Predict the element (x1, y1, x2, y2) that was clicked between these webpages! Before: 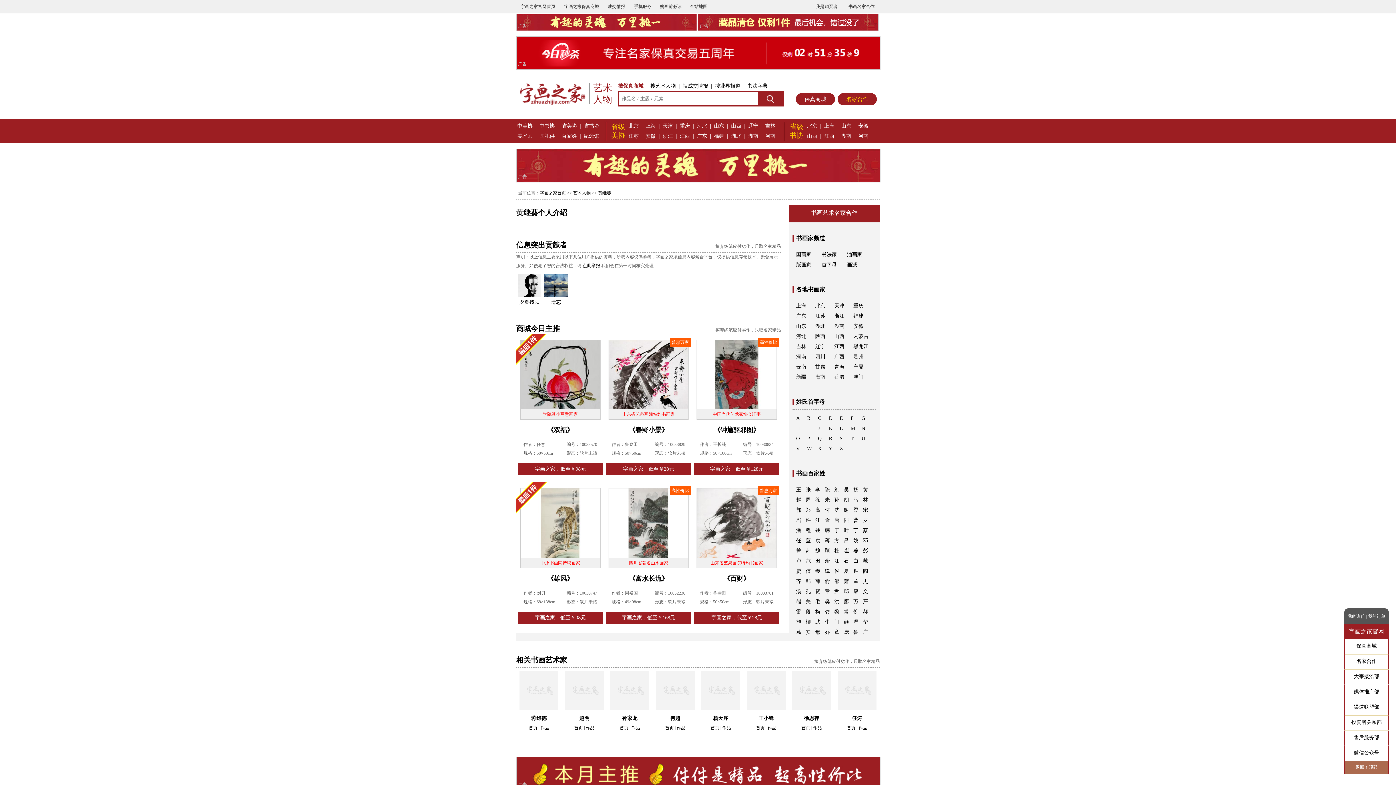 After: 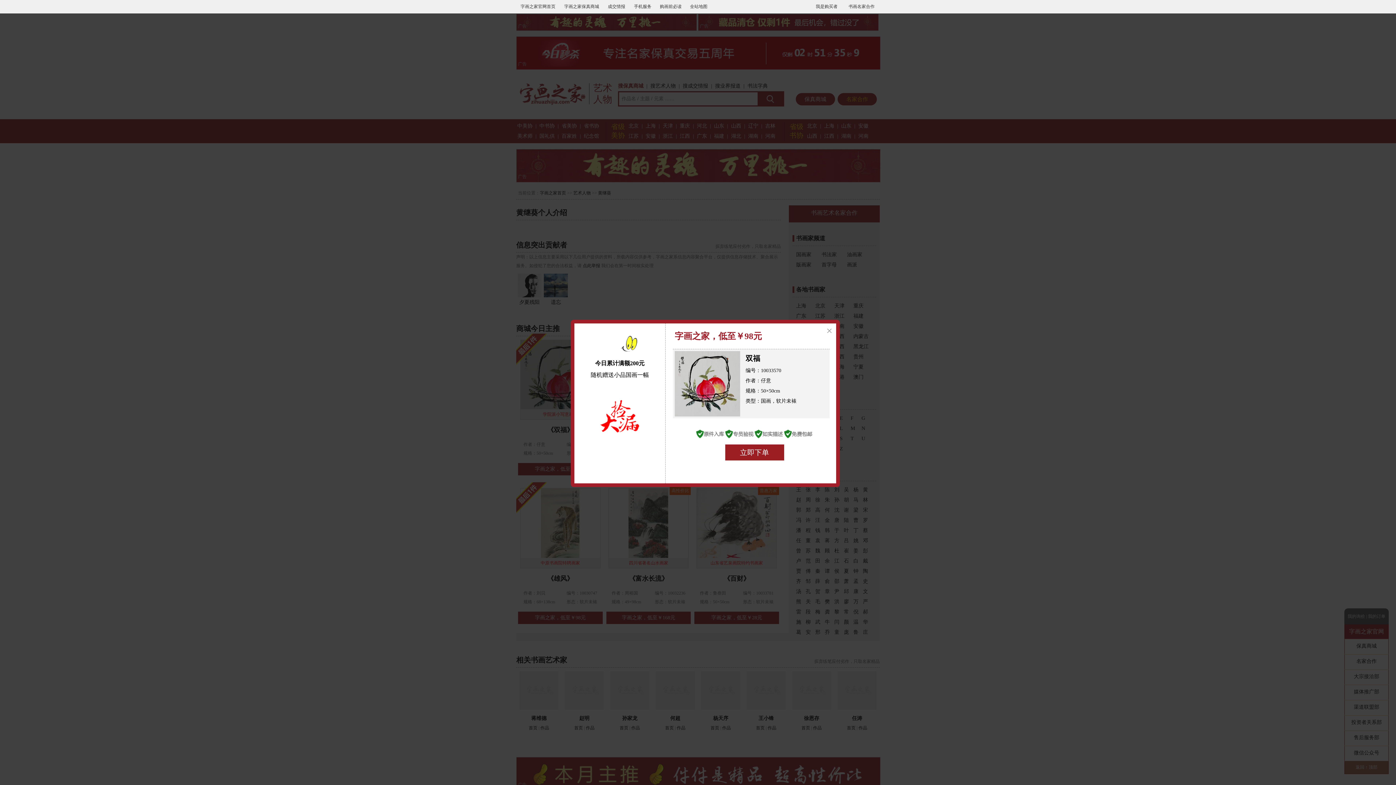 Action: bbox: (518, 463, 602, 475) label: 字画之家，低至￥98元